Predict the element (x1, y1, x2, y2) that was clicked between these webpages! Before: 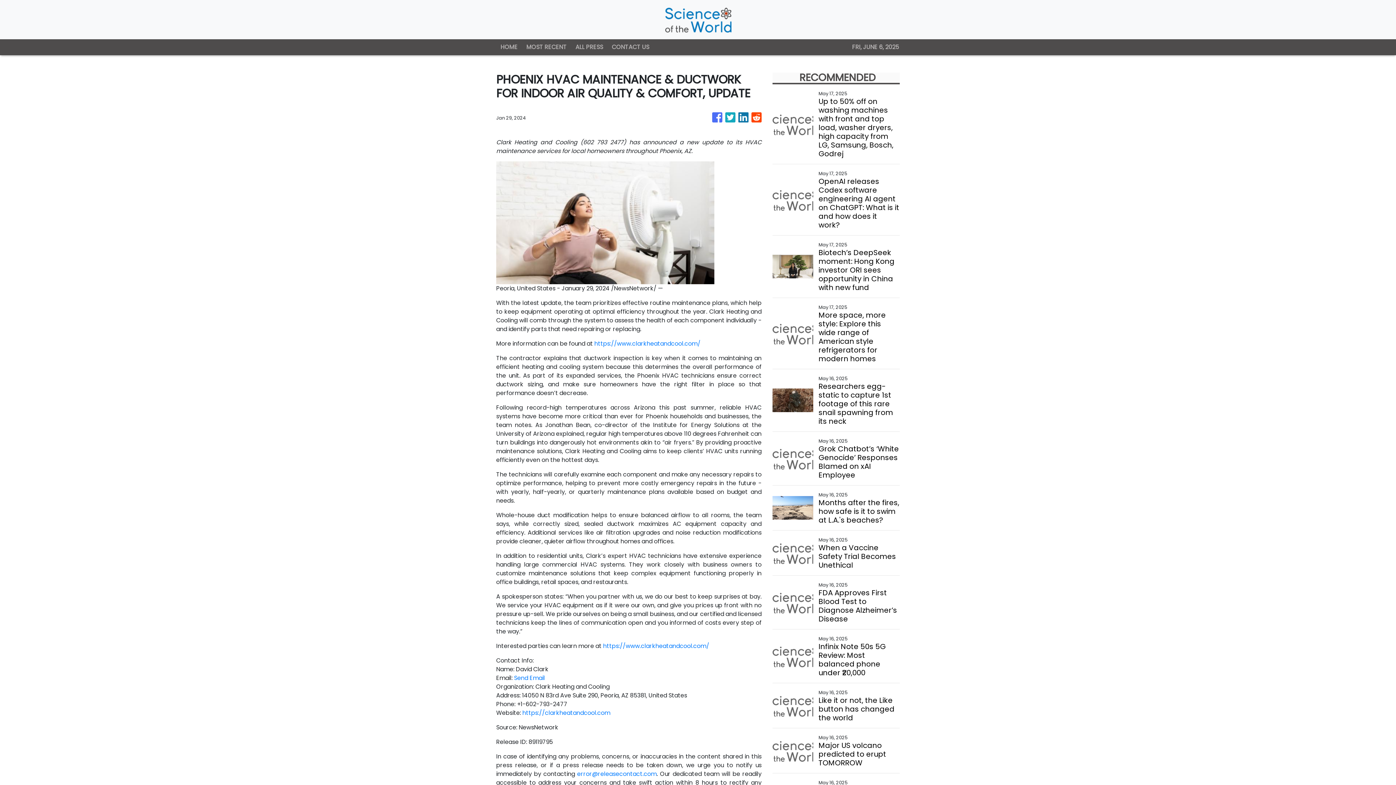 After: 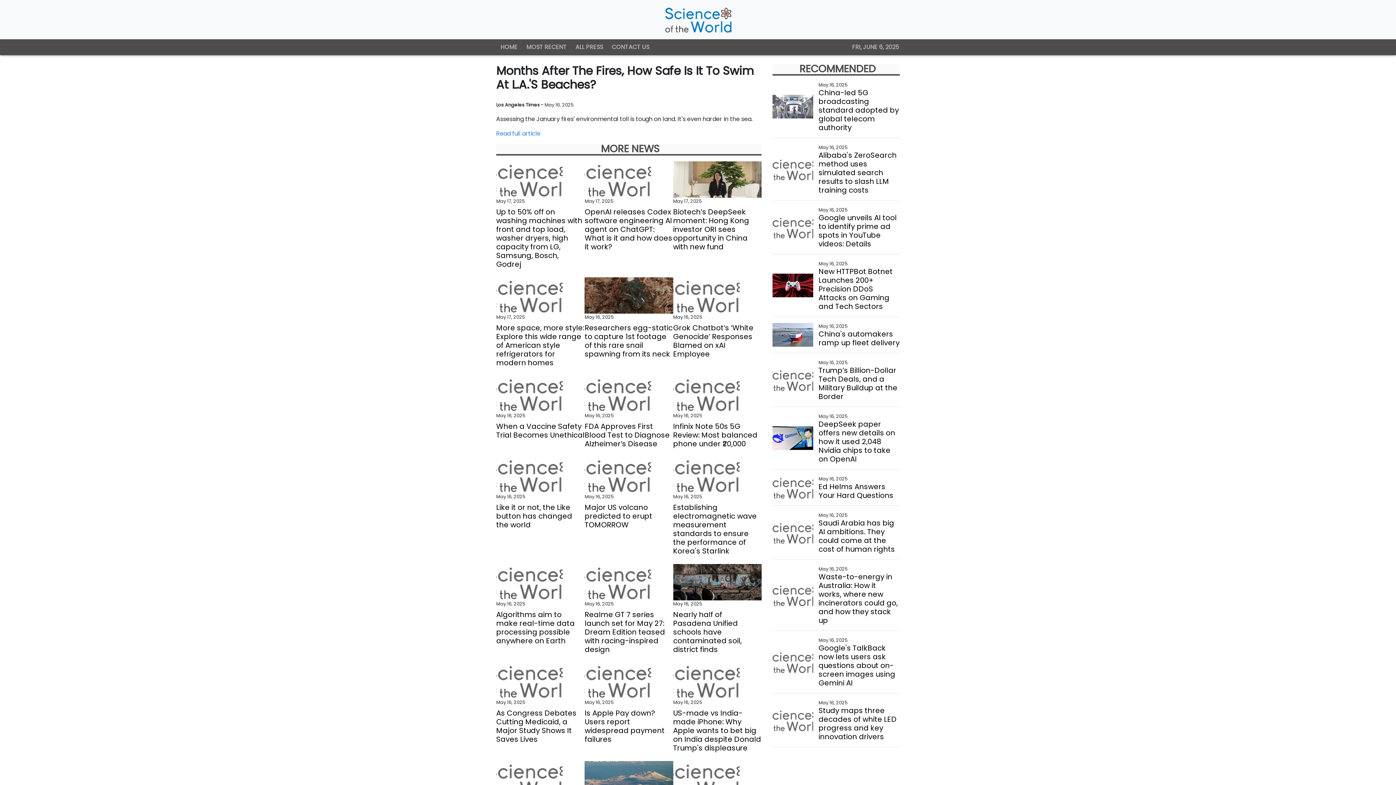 Action: bbox: (818, 498, 899, 524) label: Months after the fires, how safe is it to swim at L.A.'s beaches?